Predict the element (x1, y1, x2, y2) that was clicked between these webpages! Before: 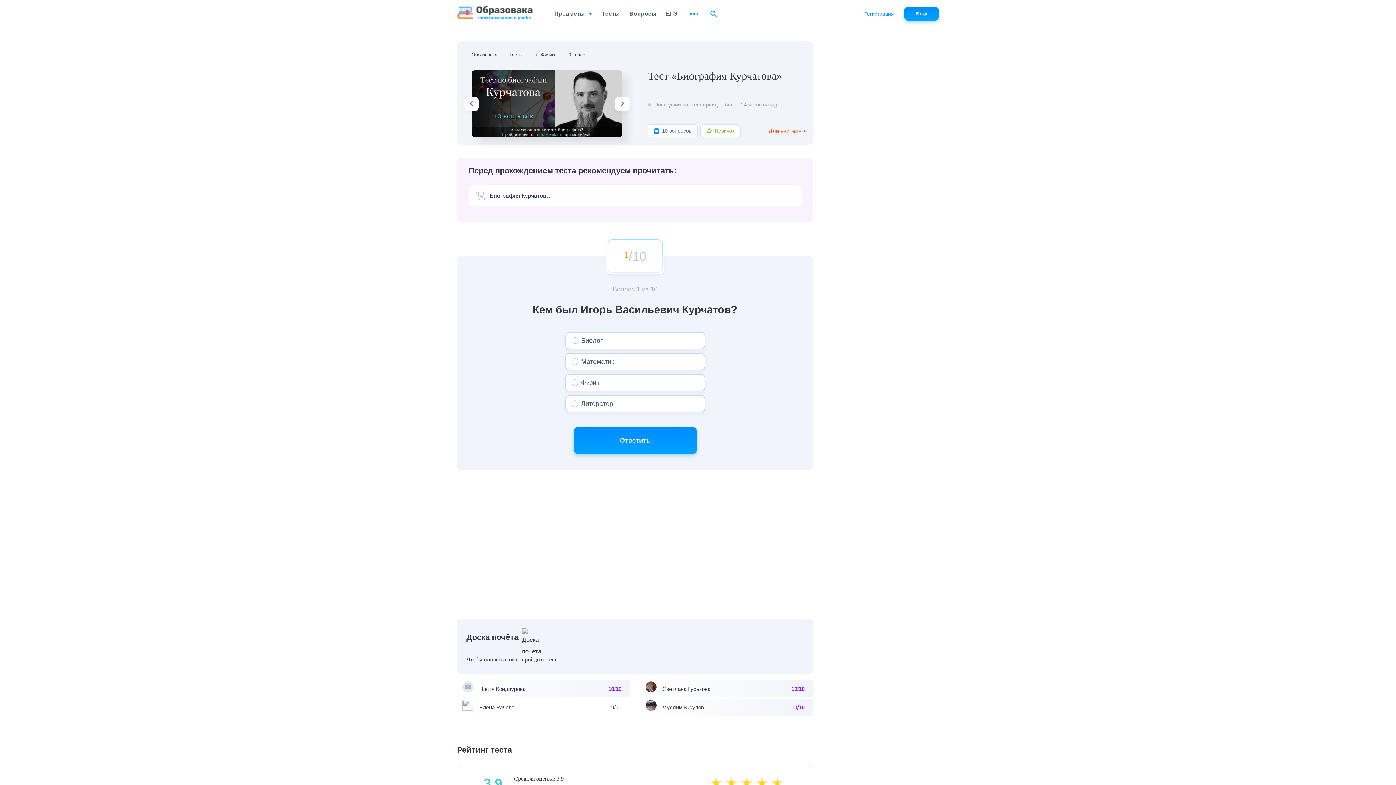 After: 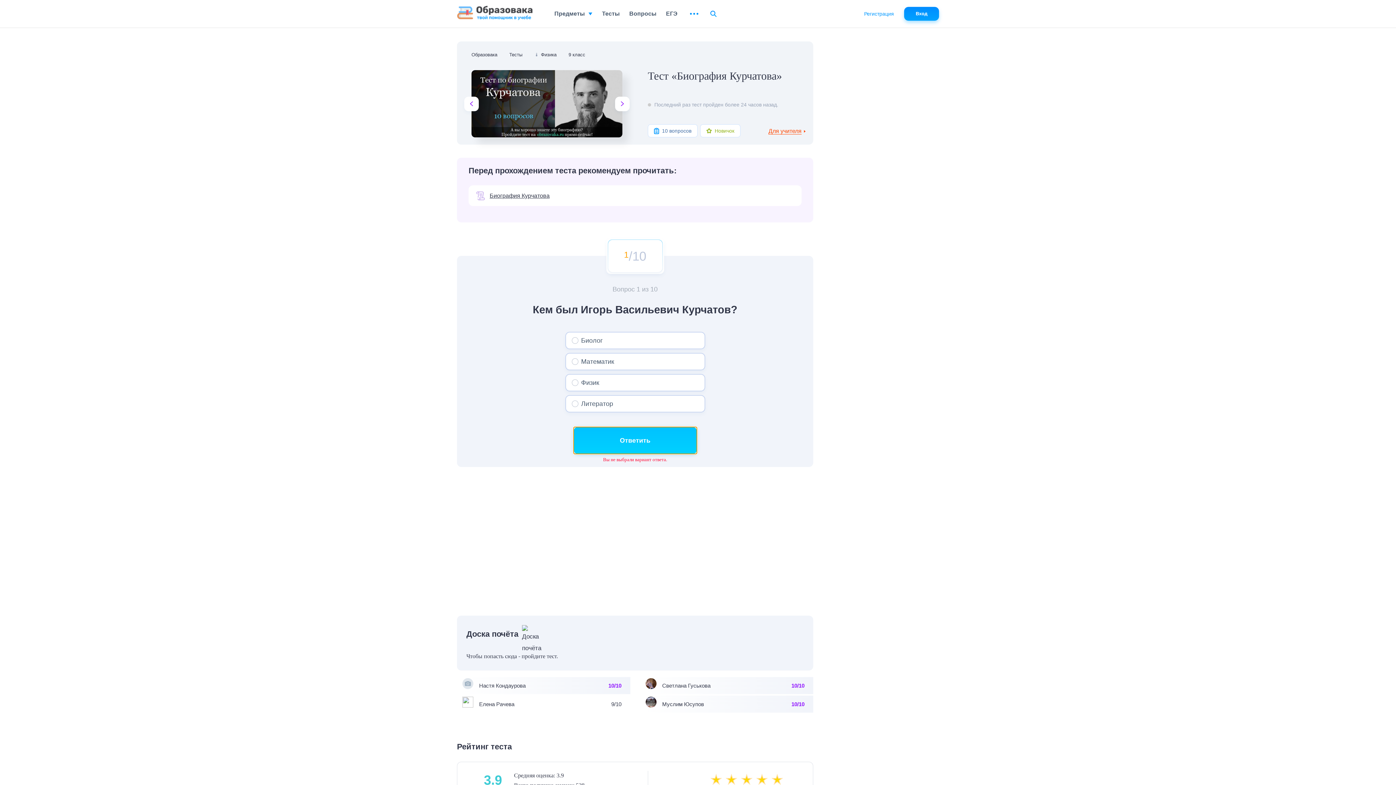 Action: bbox: (573, 427, 696, 454) label: Ответить